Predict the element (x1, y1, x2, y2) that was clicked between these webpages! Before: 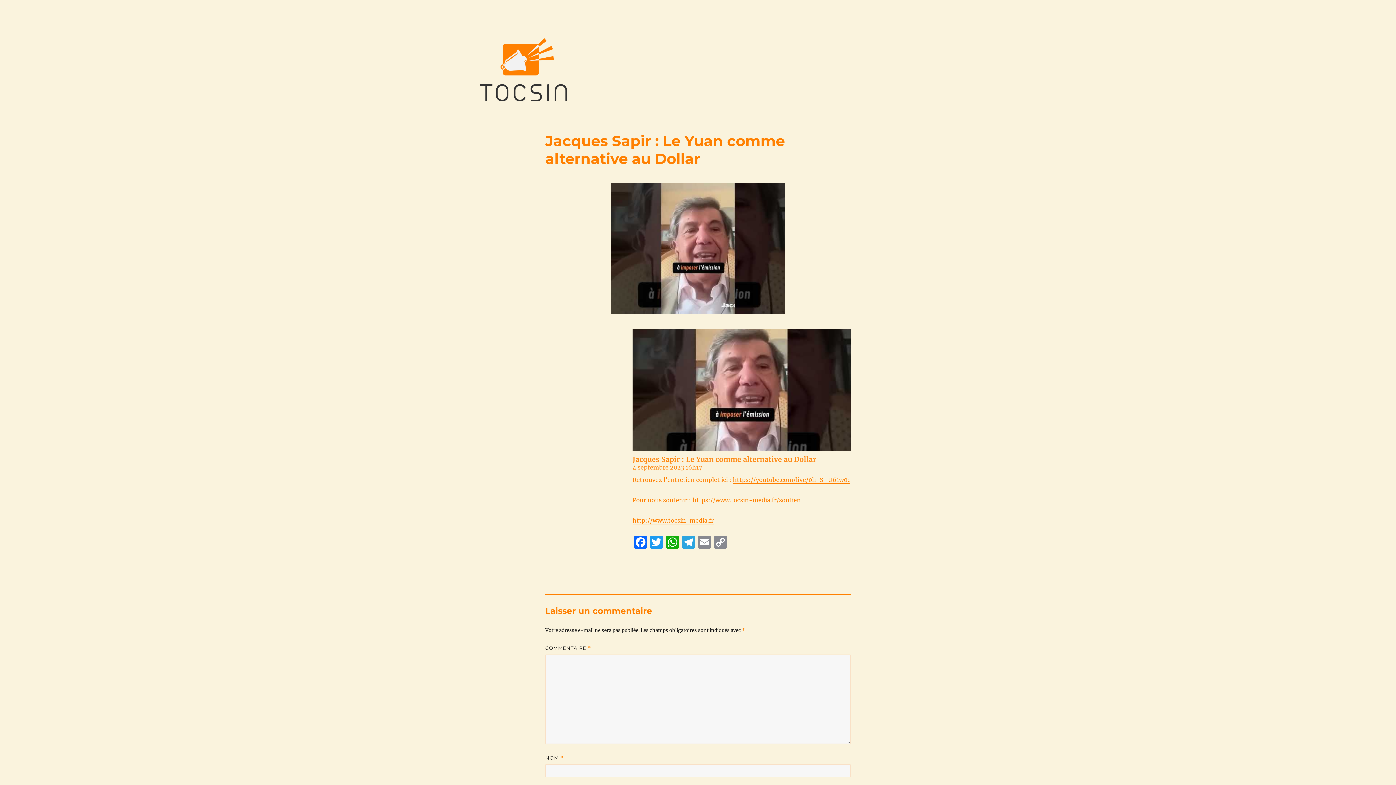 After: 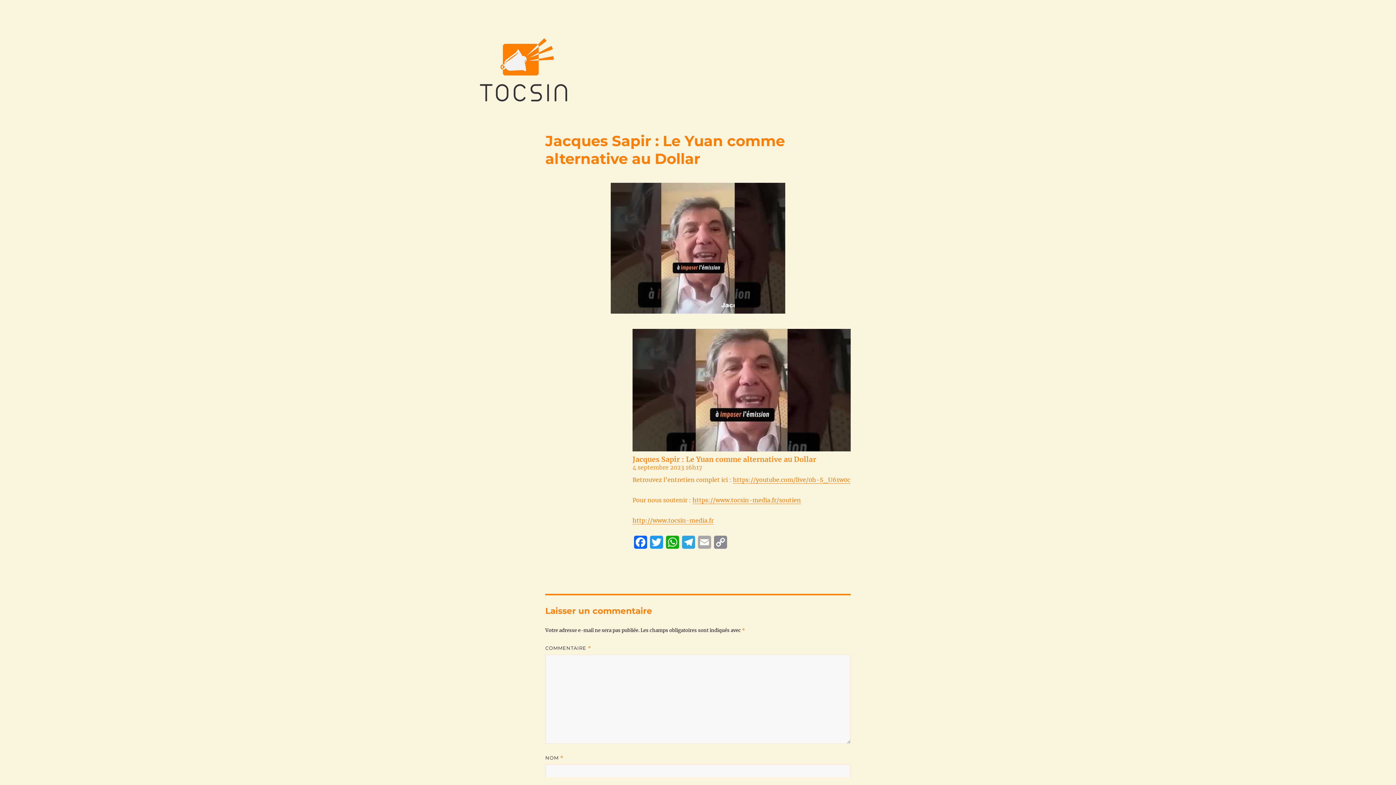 Action: label: Email bbox: (696, 536, 712, 553)